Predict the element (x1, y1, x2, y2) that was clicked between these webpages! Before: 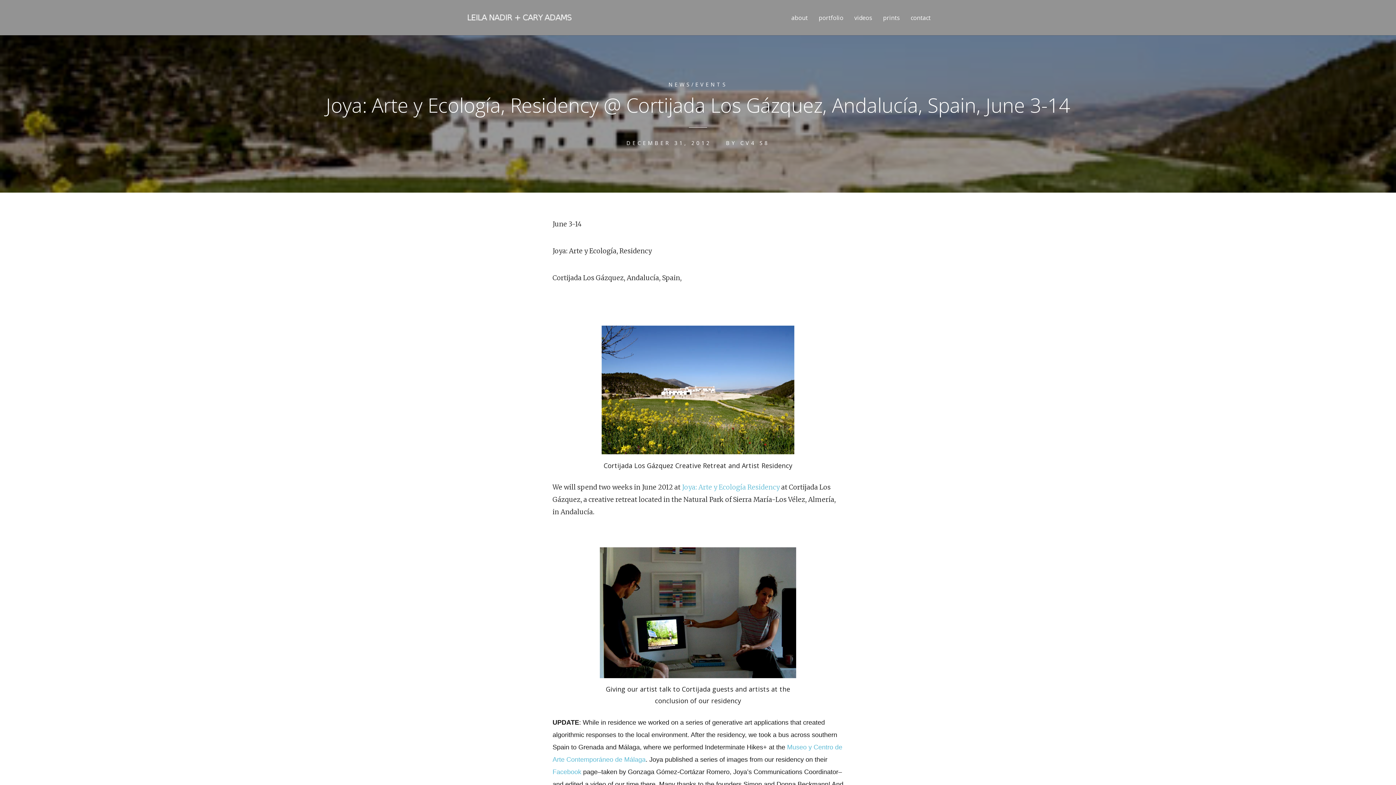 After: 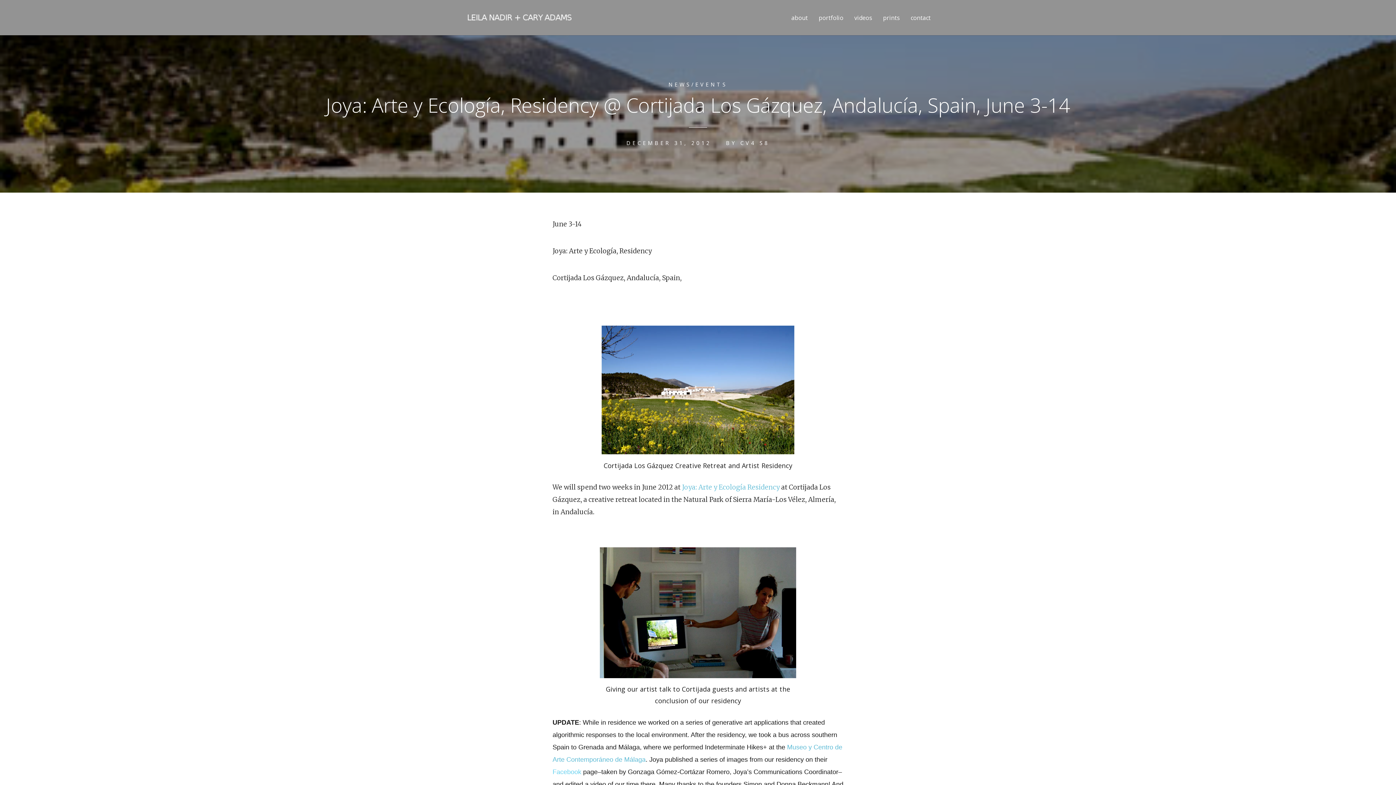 Action: bbox: (552, 768, 581, 776) label: Facebook